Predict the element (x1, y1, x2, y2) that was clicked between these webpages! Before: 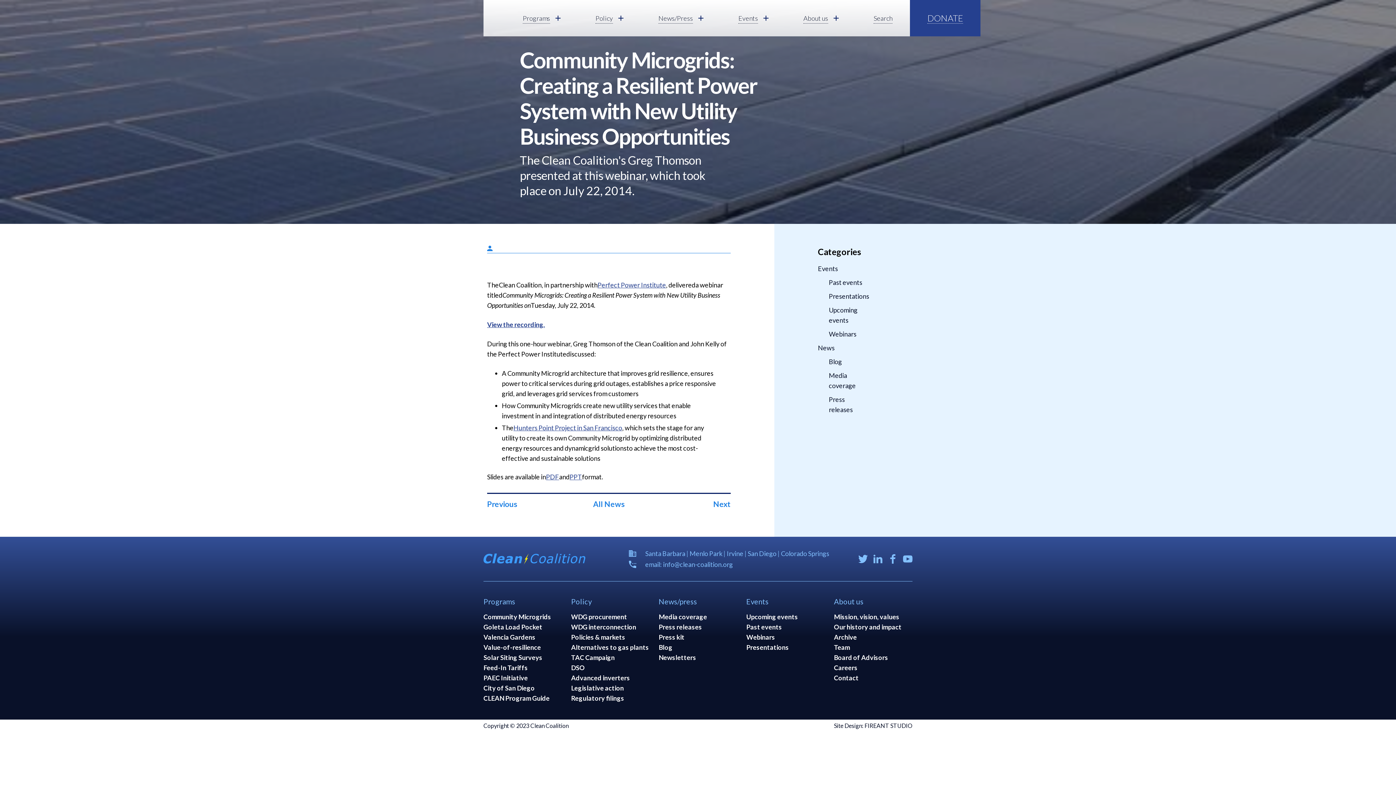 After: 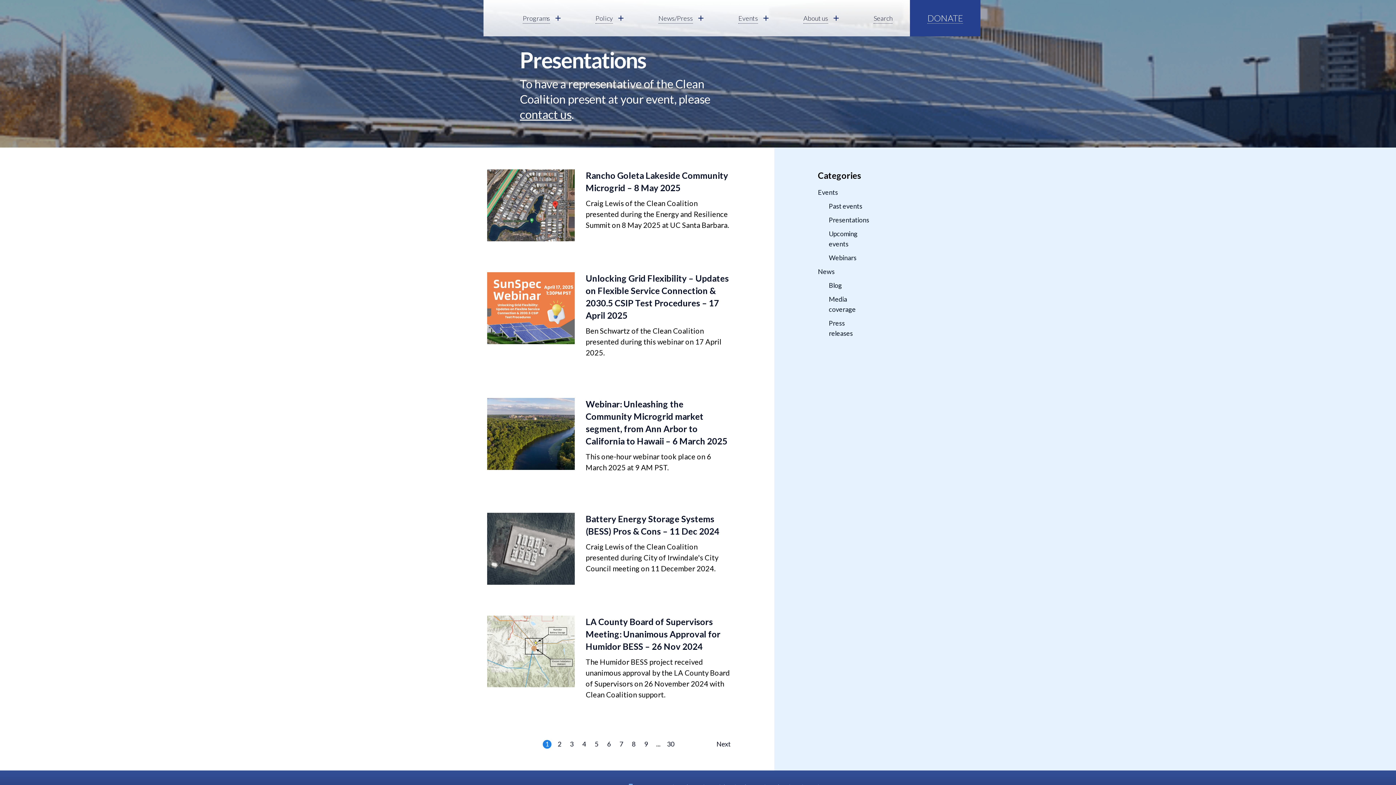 Action: bbox: (829, 291, 869, 301) label: Presentations